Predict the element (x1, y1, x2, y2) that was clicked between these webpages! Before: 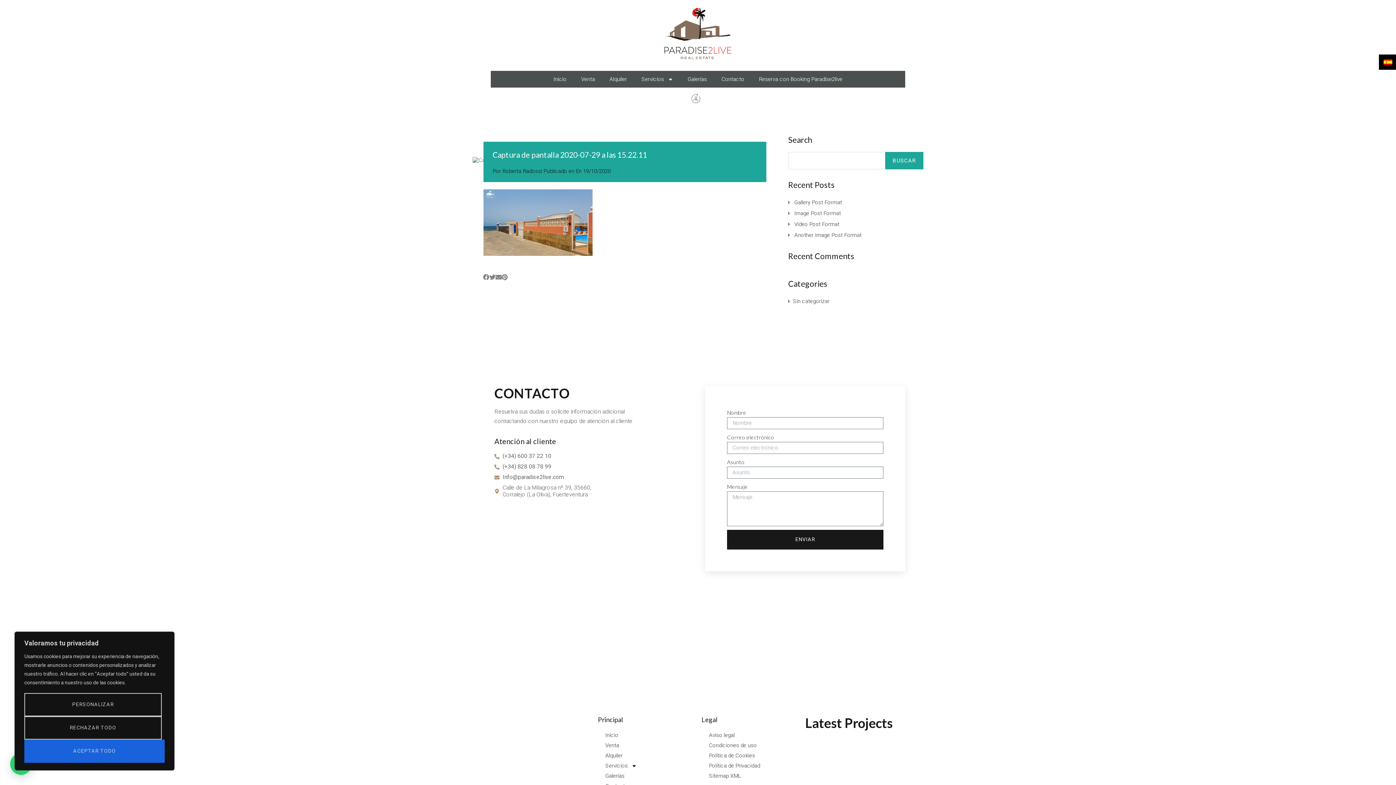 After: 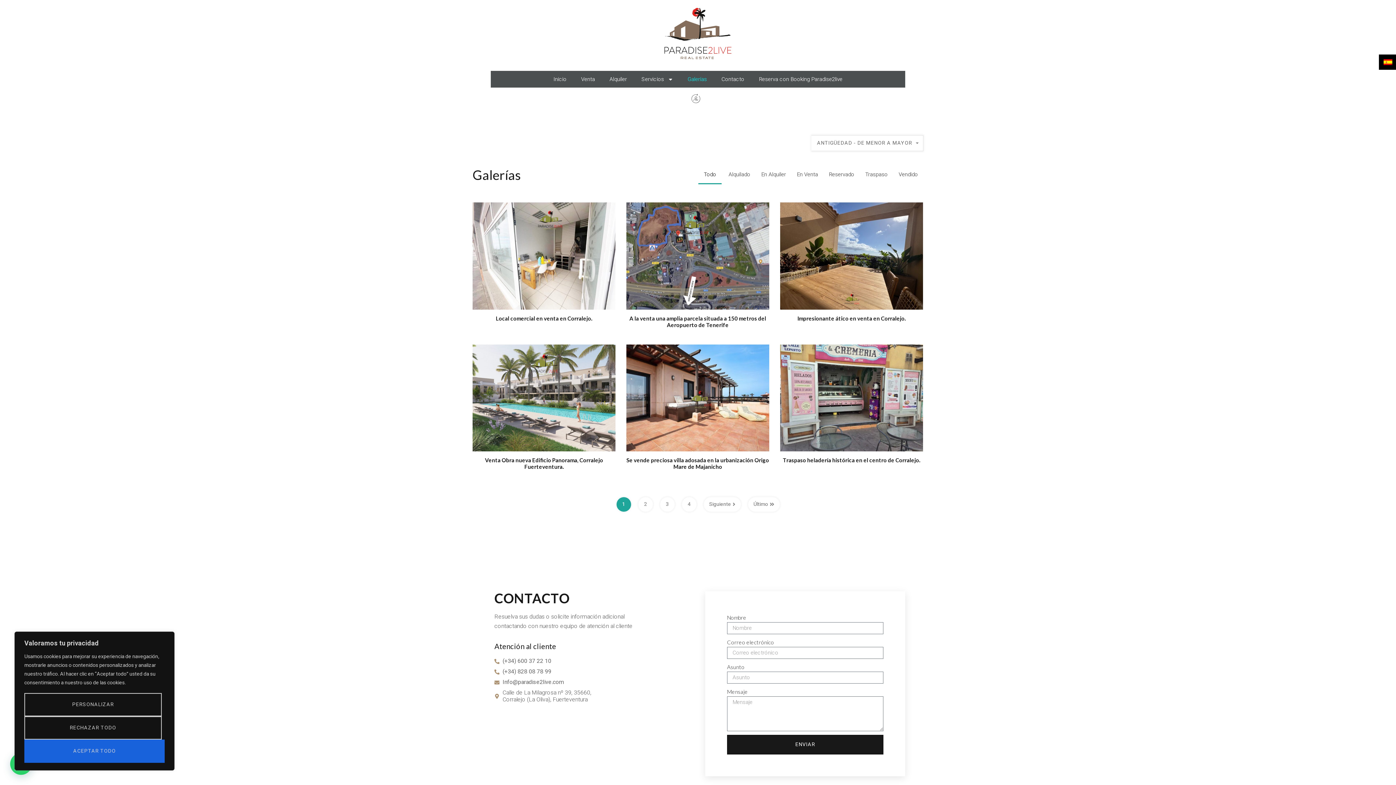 Action: bbox: (680, 70, 714, 87) label: Galerías